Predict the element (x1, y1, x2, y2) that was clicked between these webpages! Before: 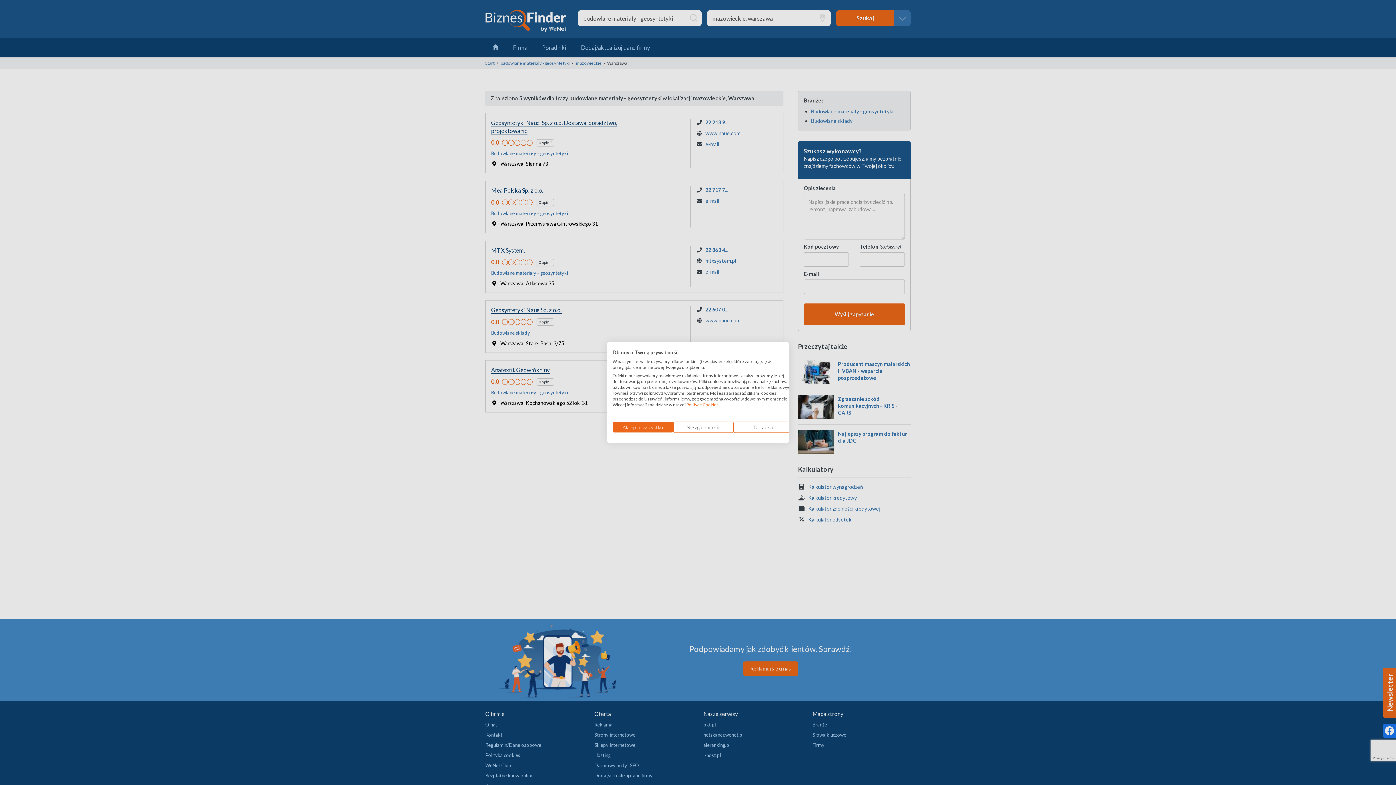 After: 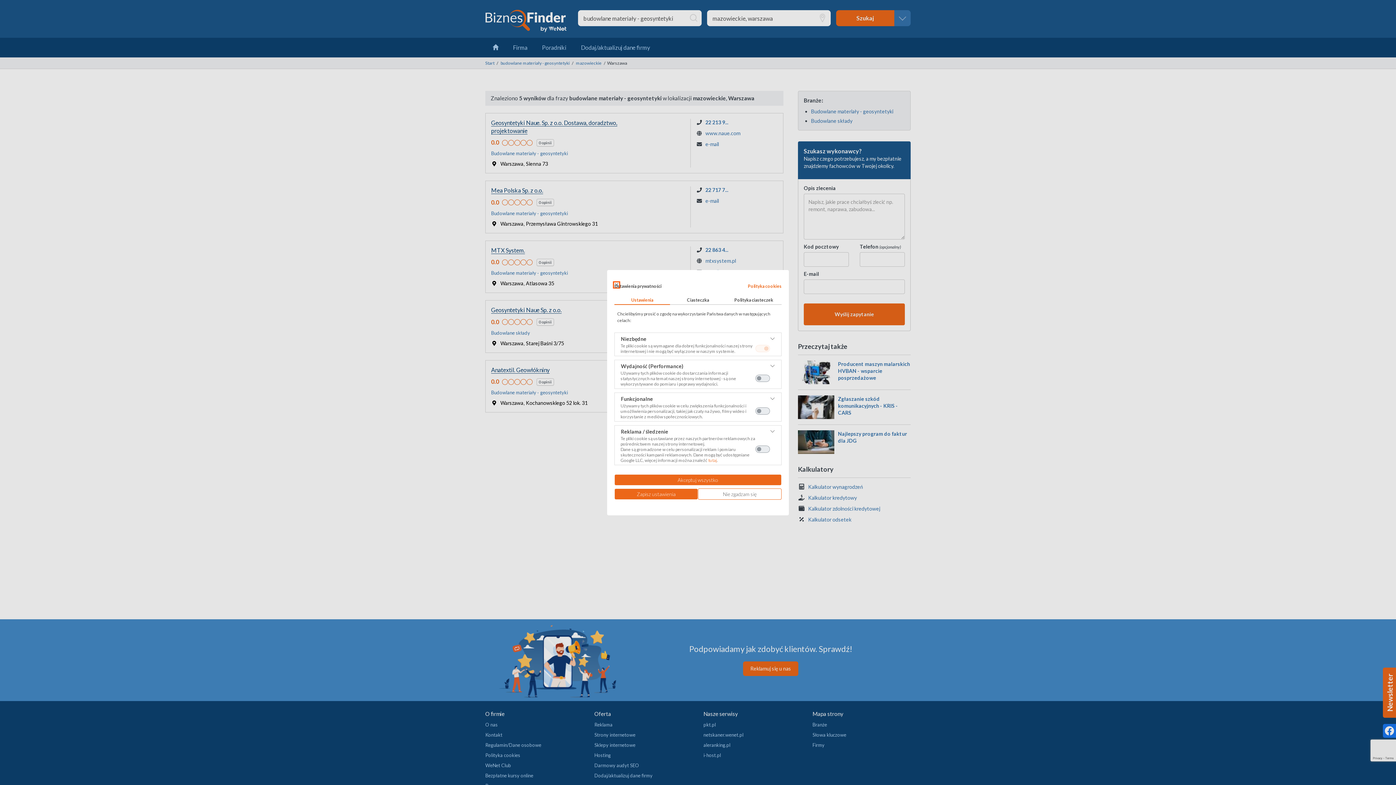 Action: label: Dostosuj preferencje cookie bbox: (733, 421, 794, 433)